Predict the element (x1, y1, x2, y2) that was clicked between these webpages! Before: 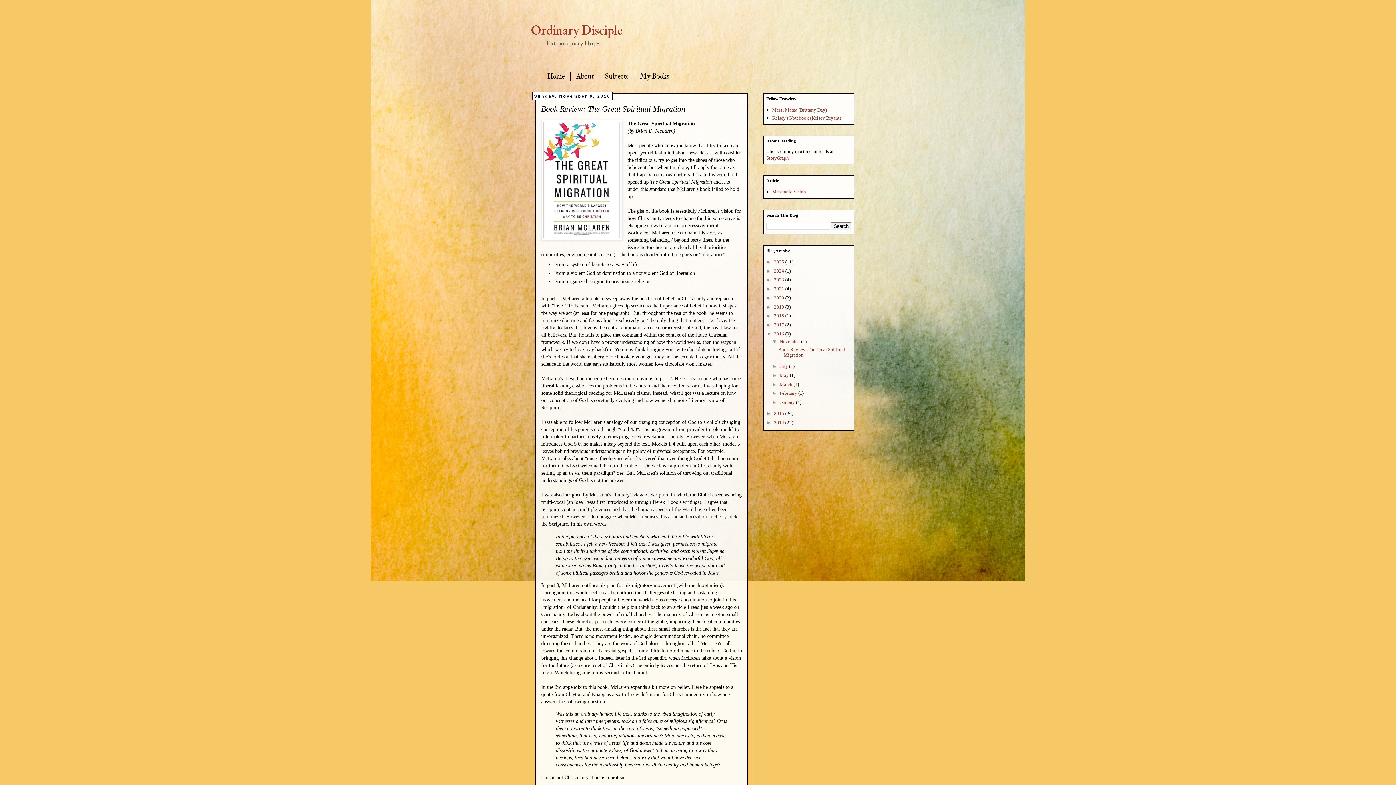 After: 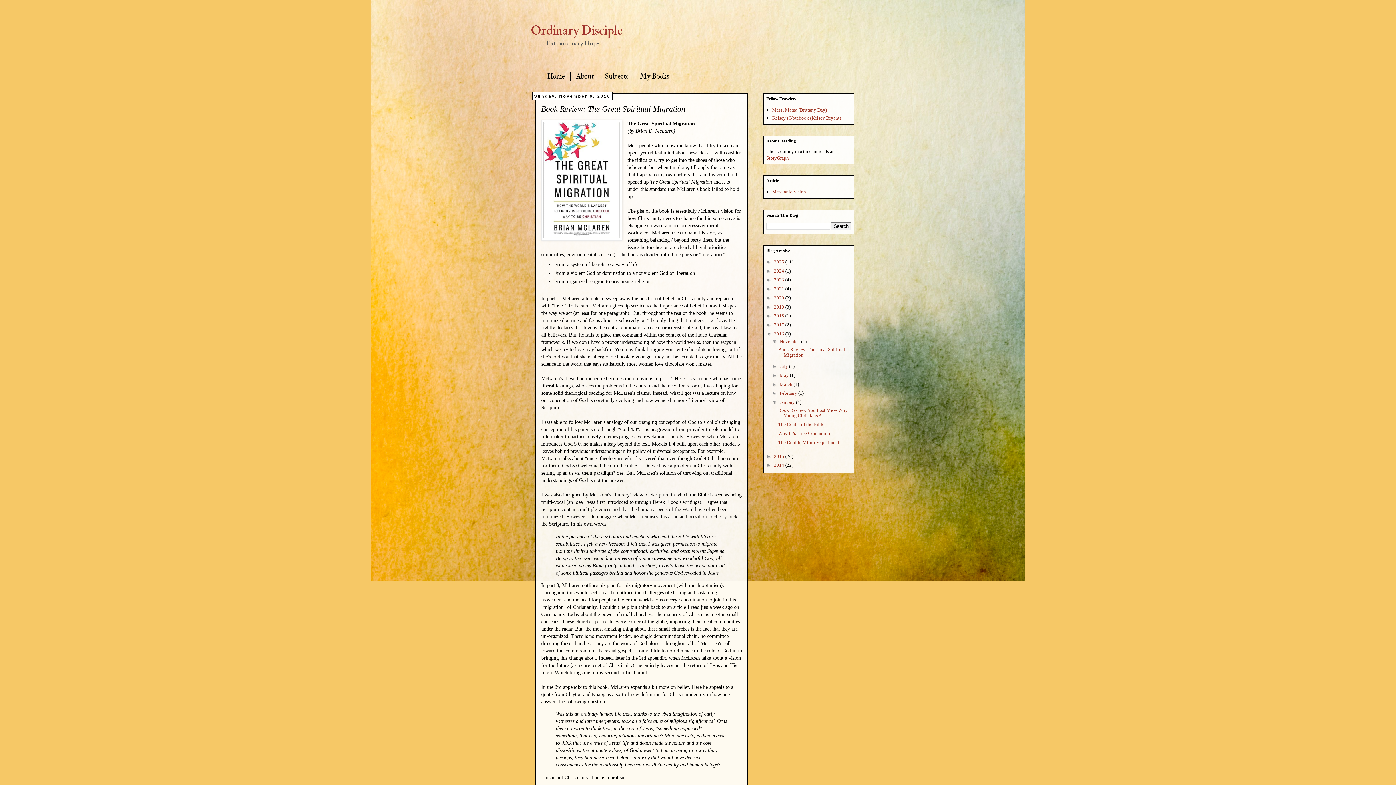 Action: label: ►   bbox: (772, 399, 779, 405)